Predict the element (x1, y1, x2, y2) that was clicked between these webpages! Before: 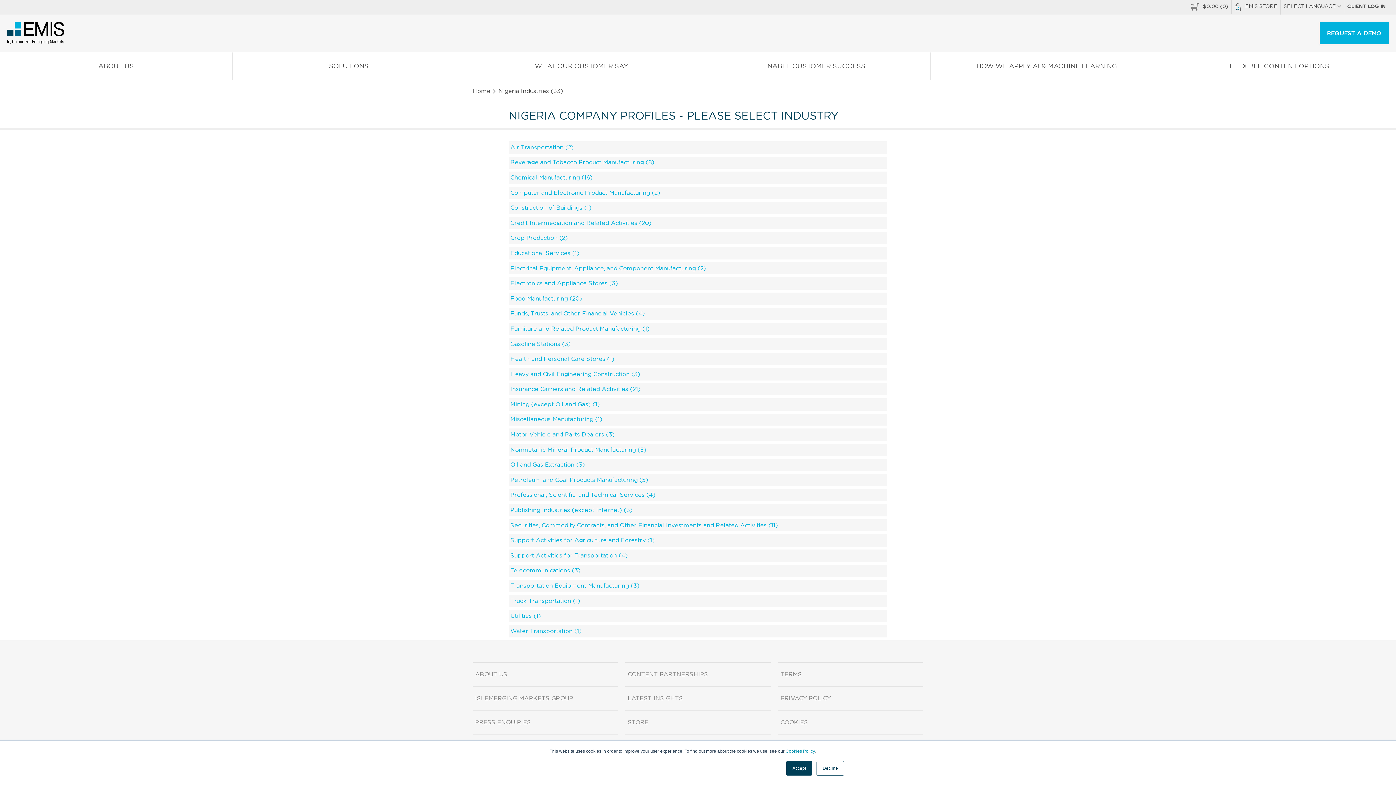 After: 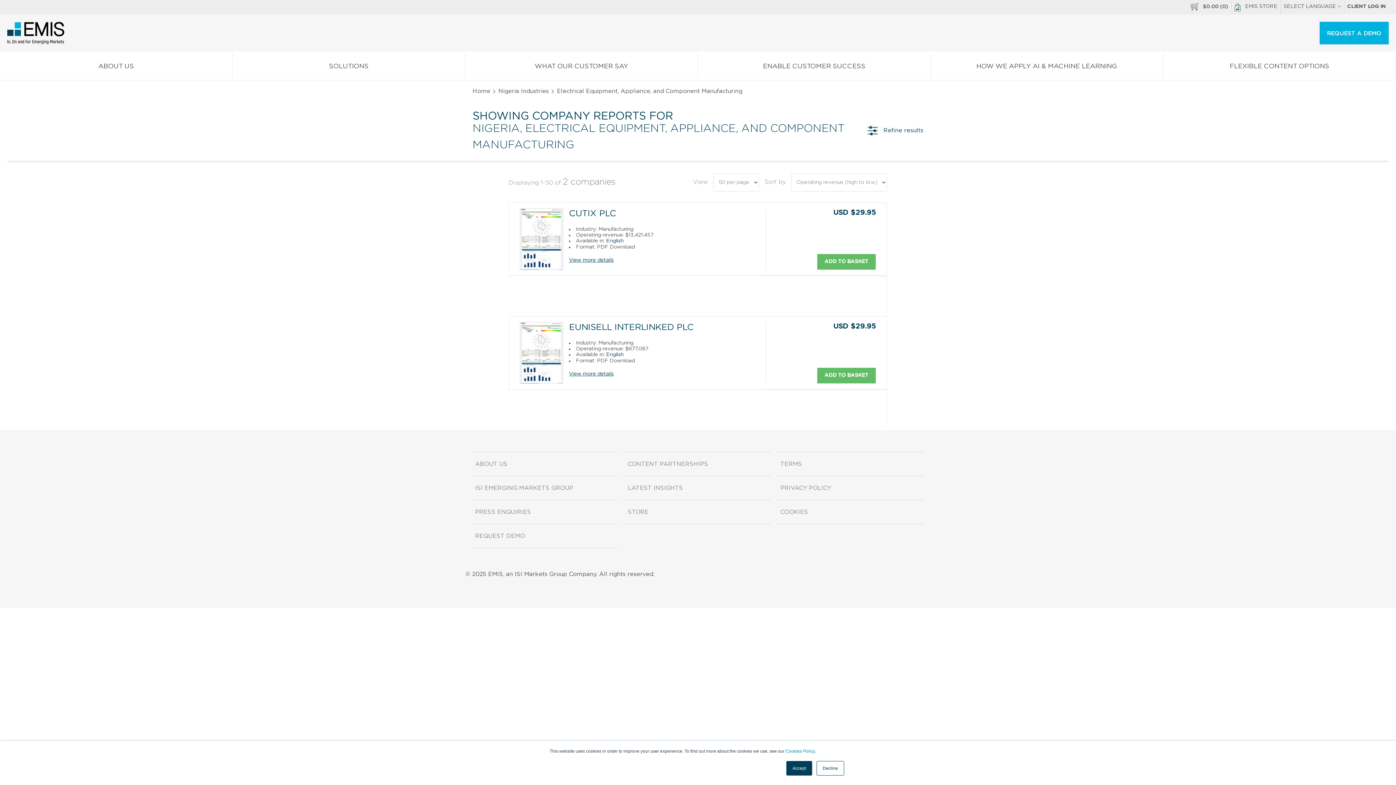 Action: bbox: (510, 265, 706, 271) label: Electrical Equipment, Appliance, and Component Manufacturing (2)